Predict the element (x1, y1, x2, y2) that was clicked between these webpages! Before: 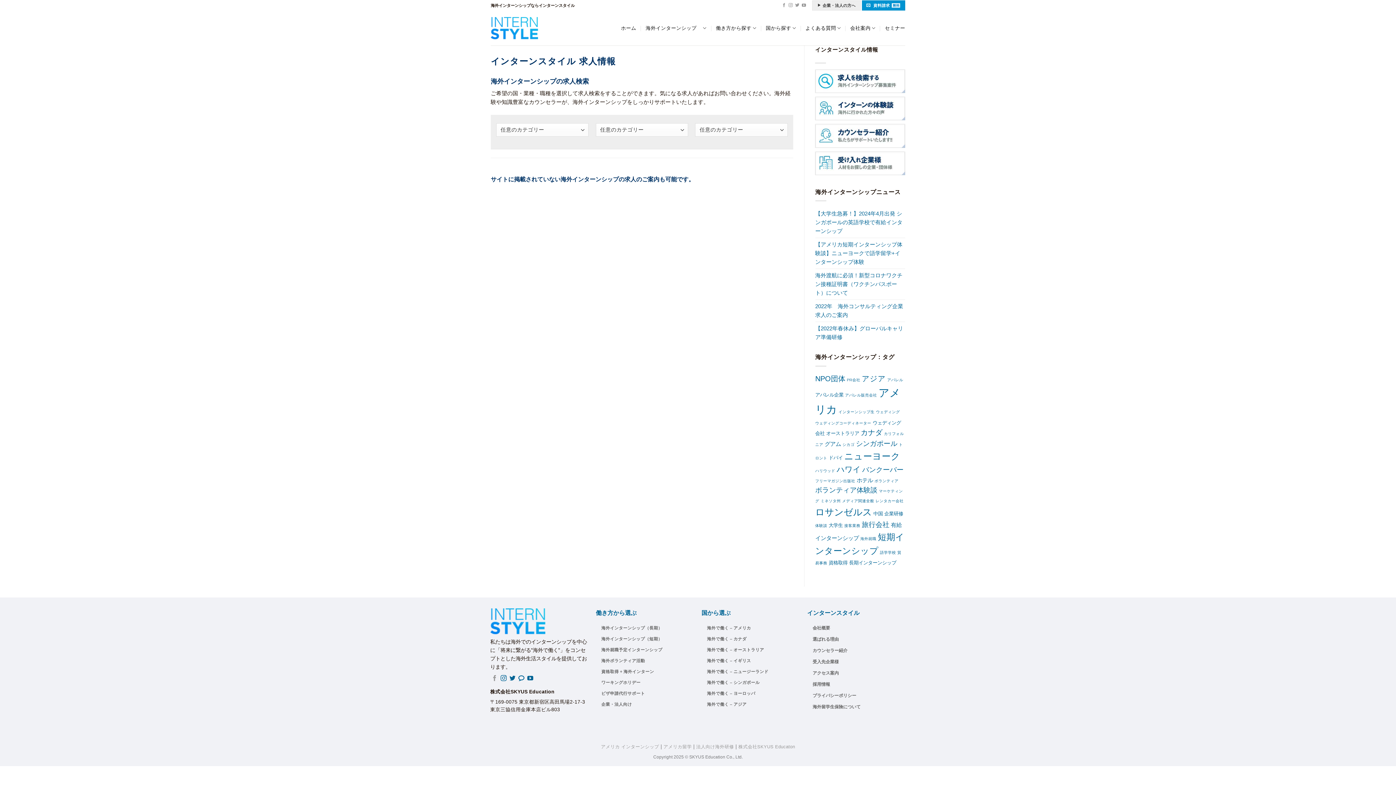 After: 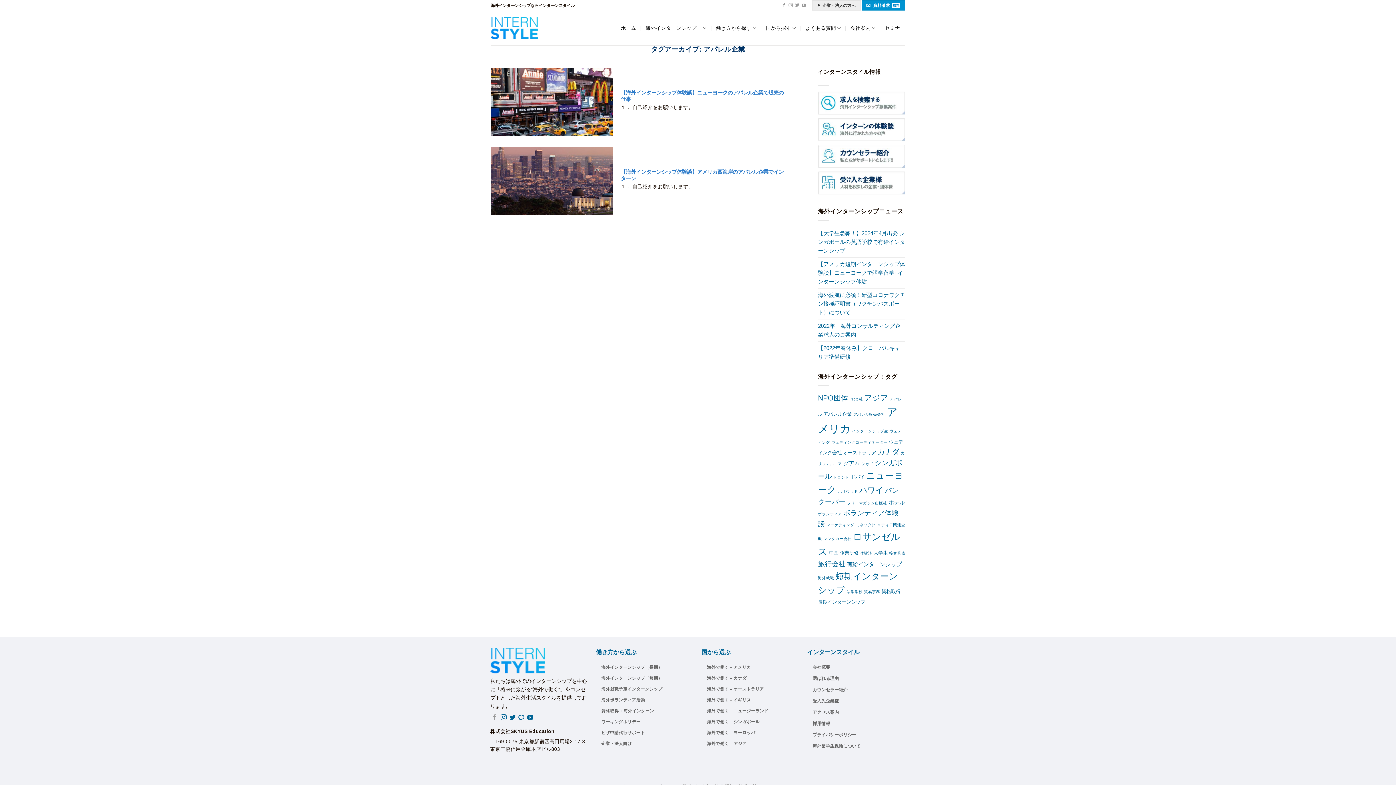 Action: label: アパレル企業 (2個の項目) bbox: (815, 392, 843, 397)